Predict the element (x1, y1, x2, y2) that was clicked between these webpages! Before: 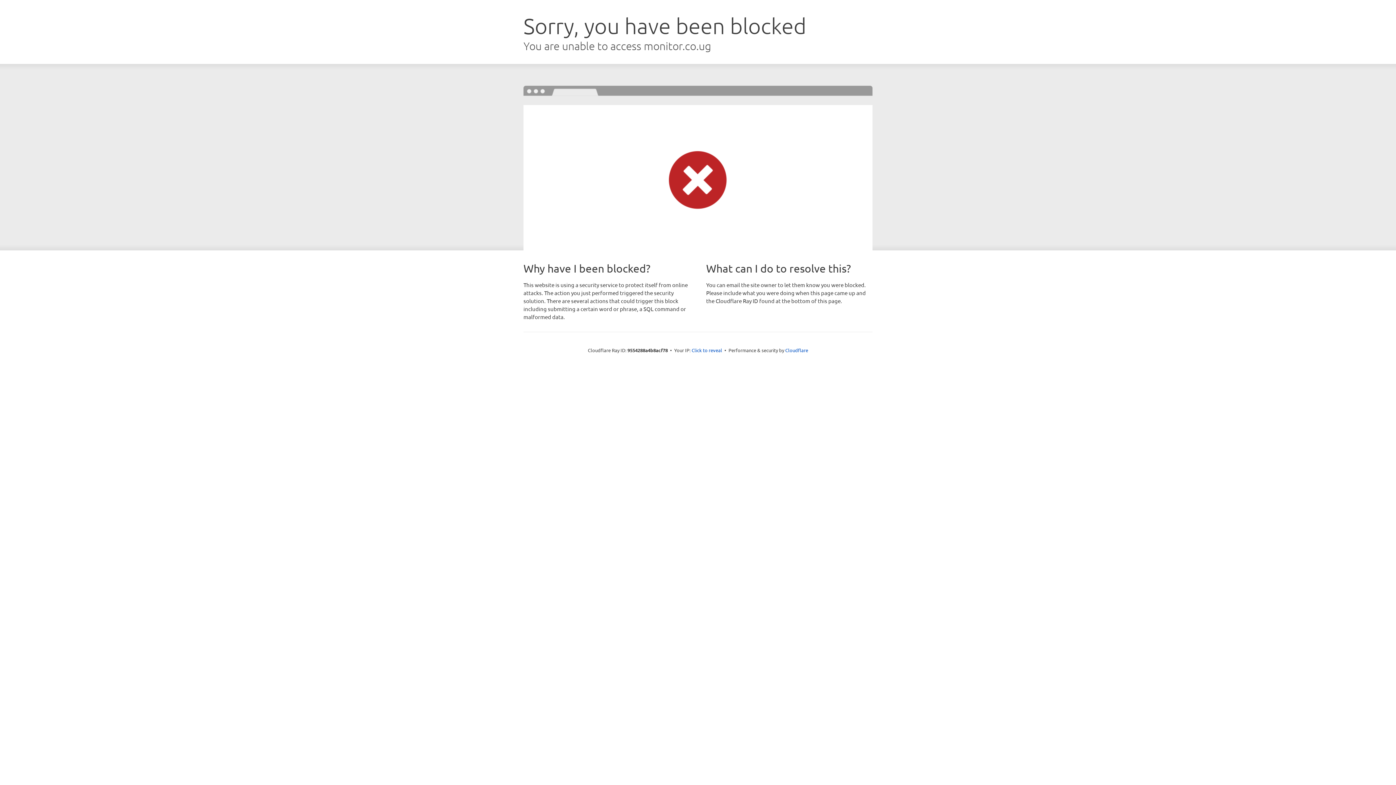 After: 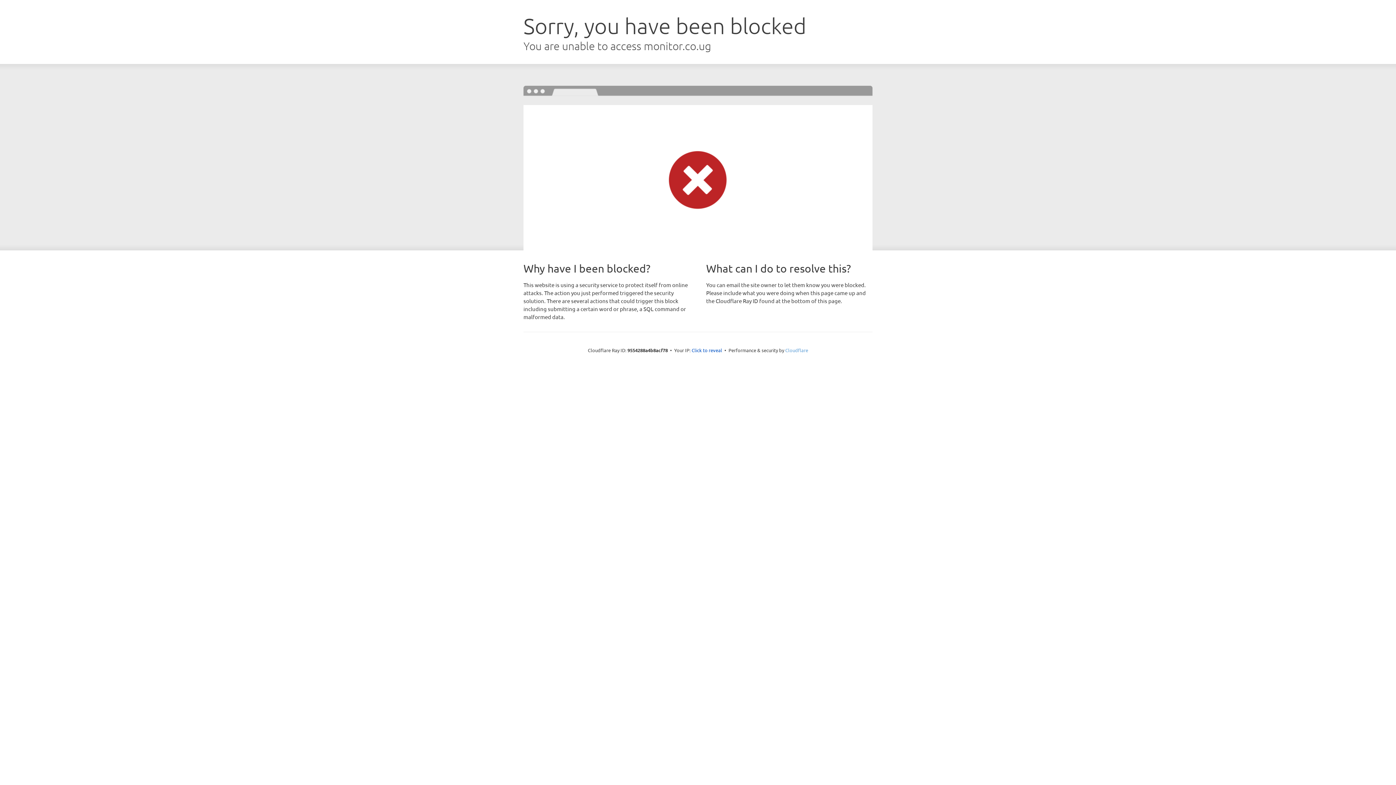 Action: label: Cloudflare bbox: (785, 347, 808, 353)